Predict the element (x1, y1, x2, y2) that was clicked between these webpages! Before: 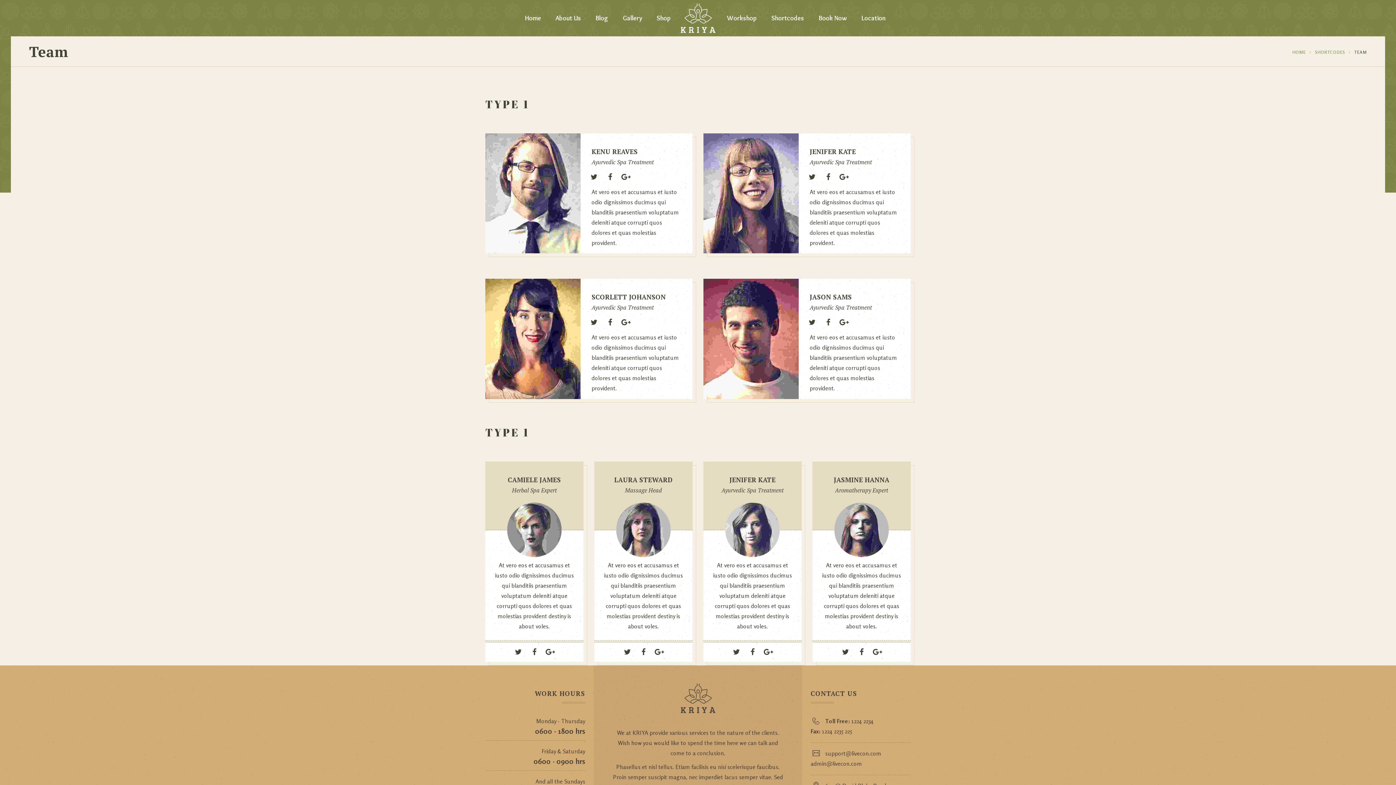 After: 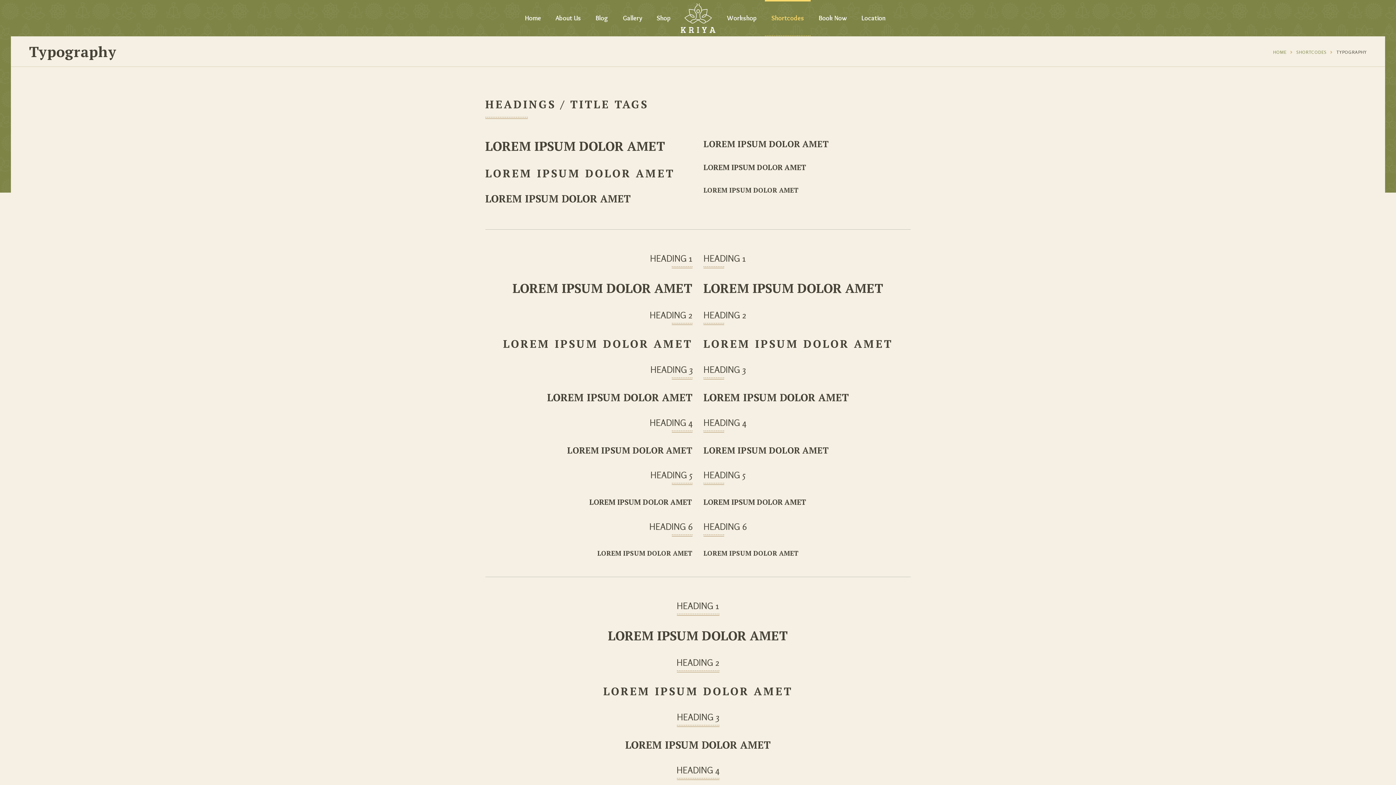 Action: label: Shortcodes bbox: (765, 0, 810, 36)